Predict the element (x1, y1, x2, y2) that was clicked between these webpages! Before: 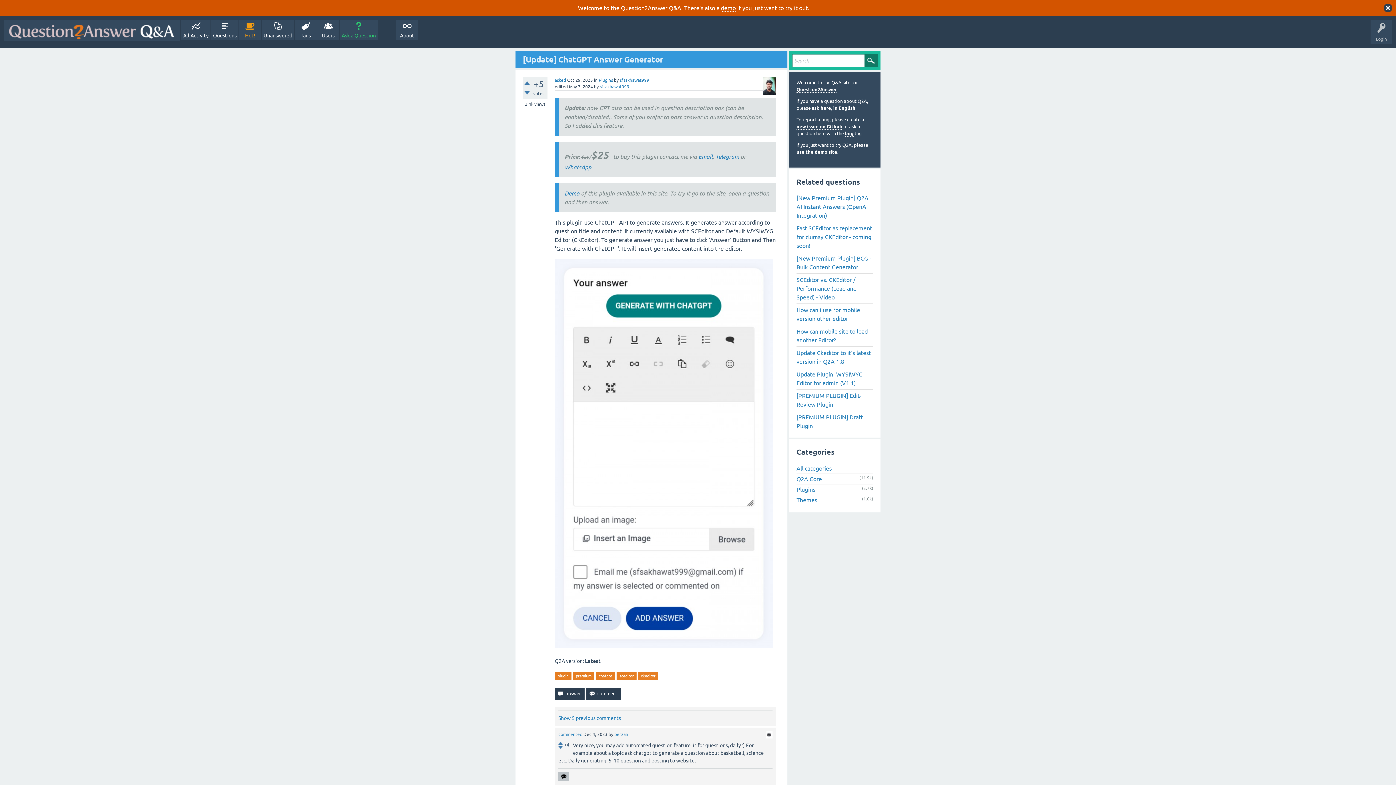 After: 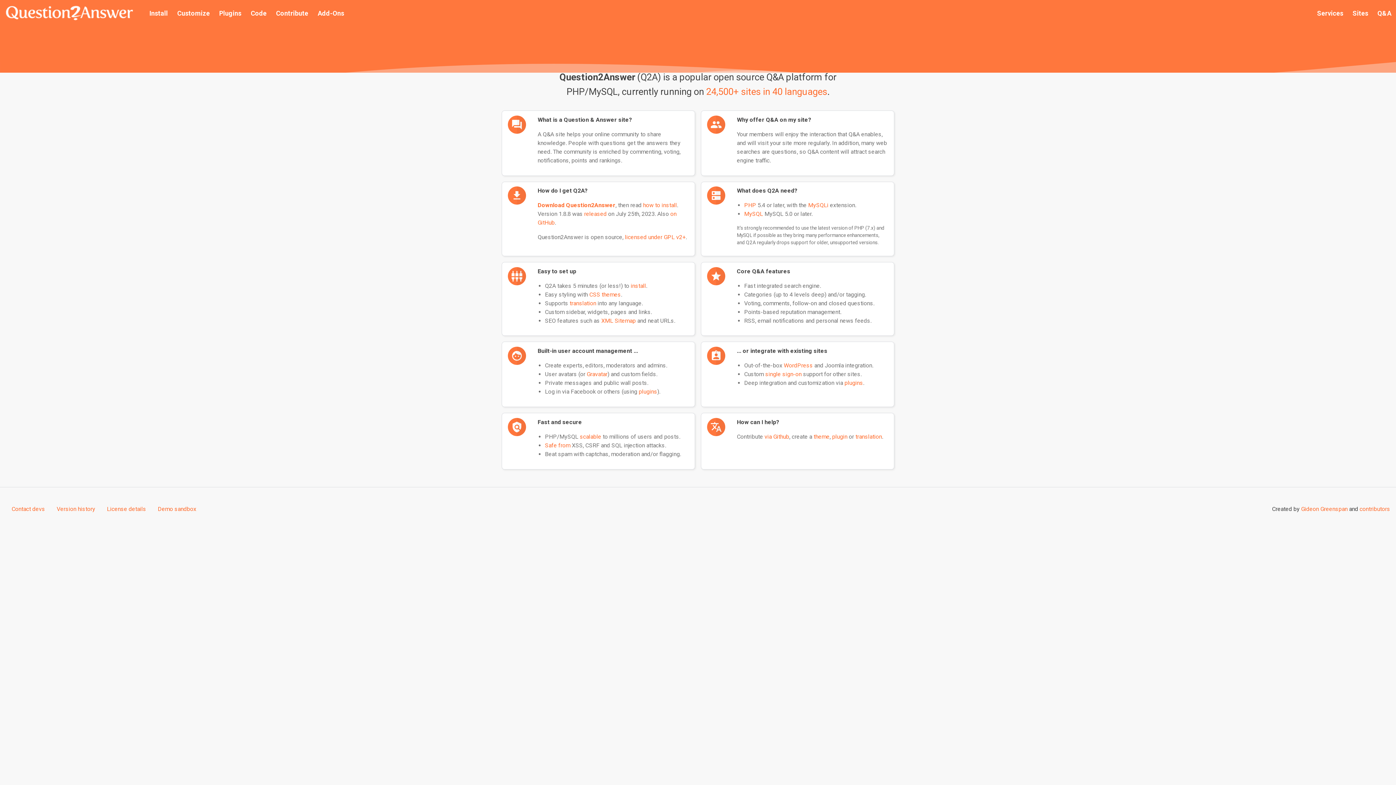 Action: bbox: (796, 86, 837, 92) label: Question2Answer